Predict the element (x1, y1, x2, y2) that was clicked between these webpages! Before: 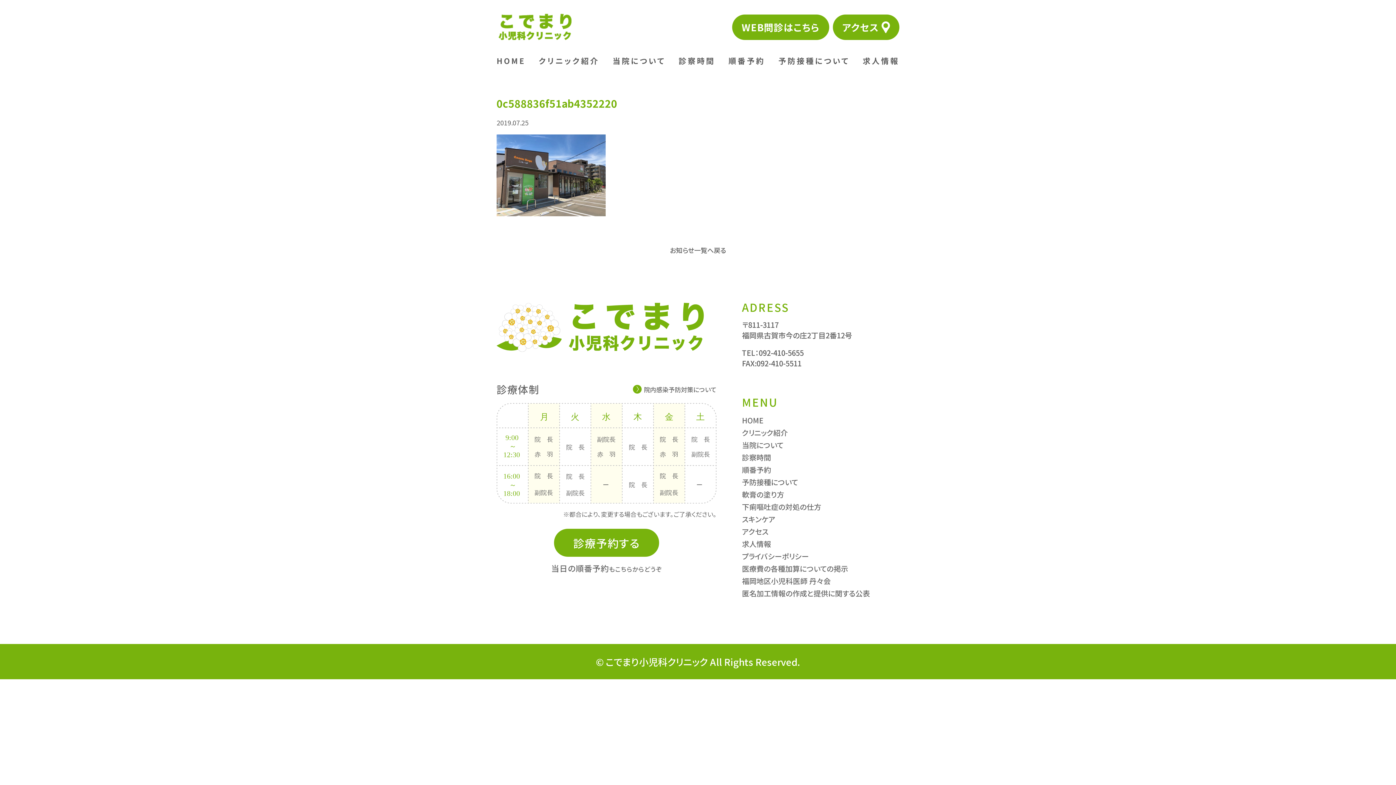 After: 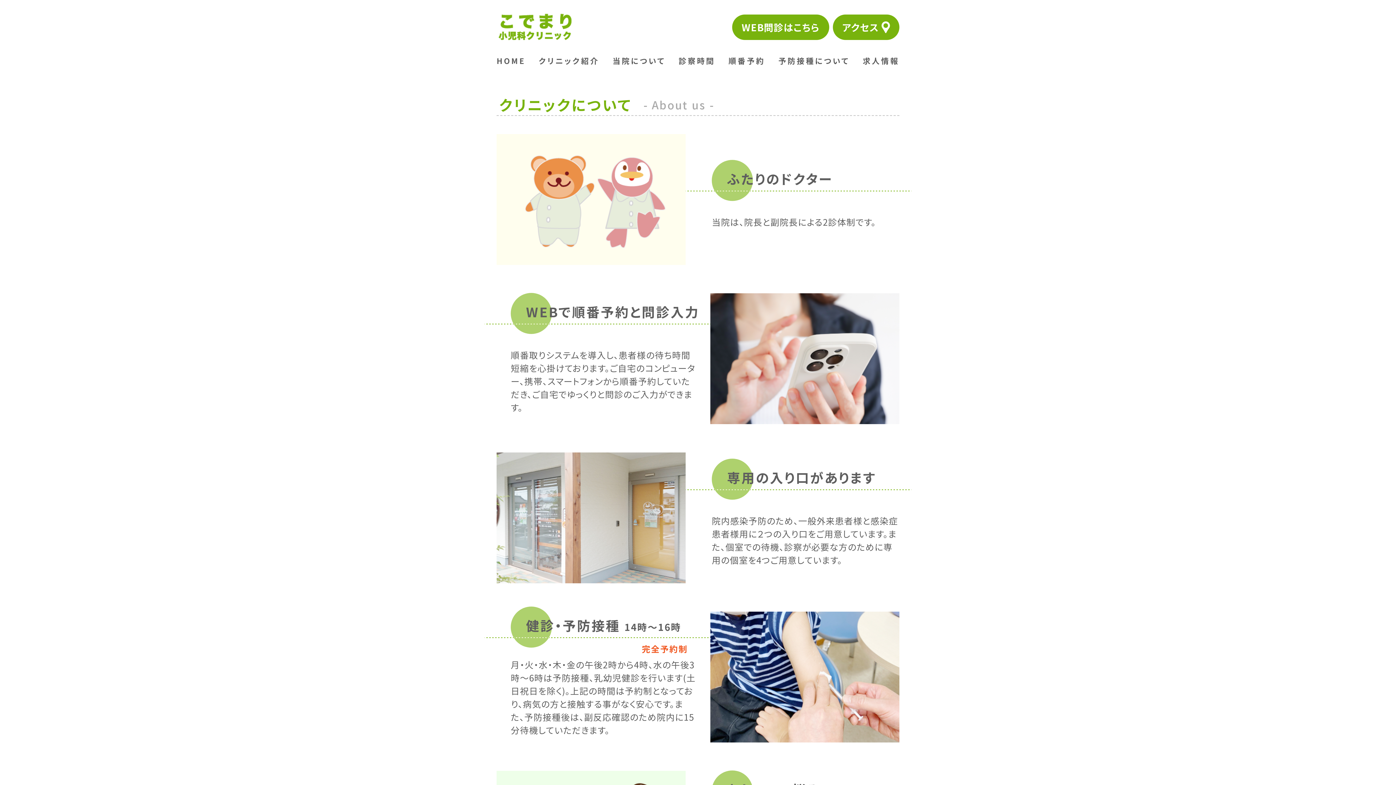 Action: bbox: (612, 55, 665, 66) label: 当院について